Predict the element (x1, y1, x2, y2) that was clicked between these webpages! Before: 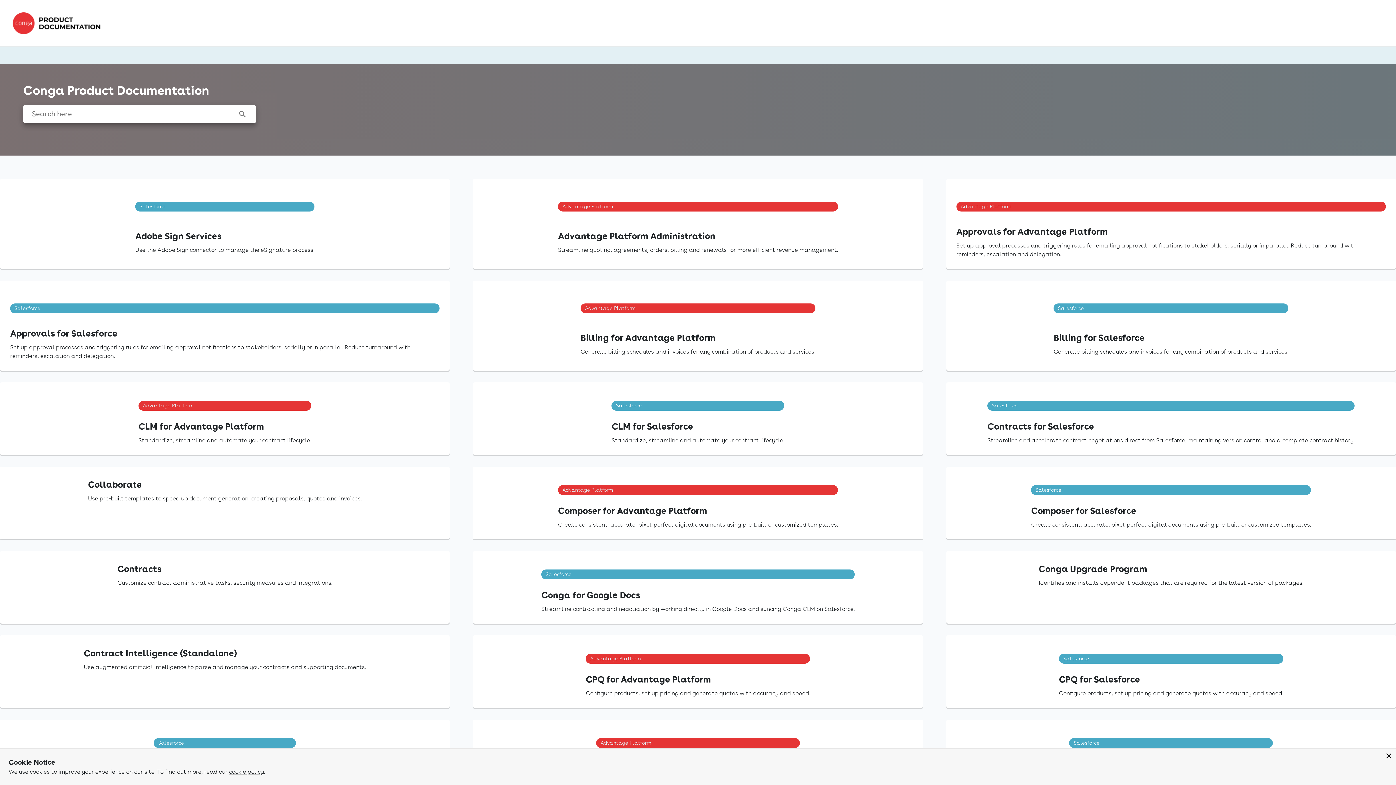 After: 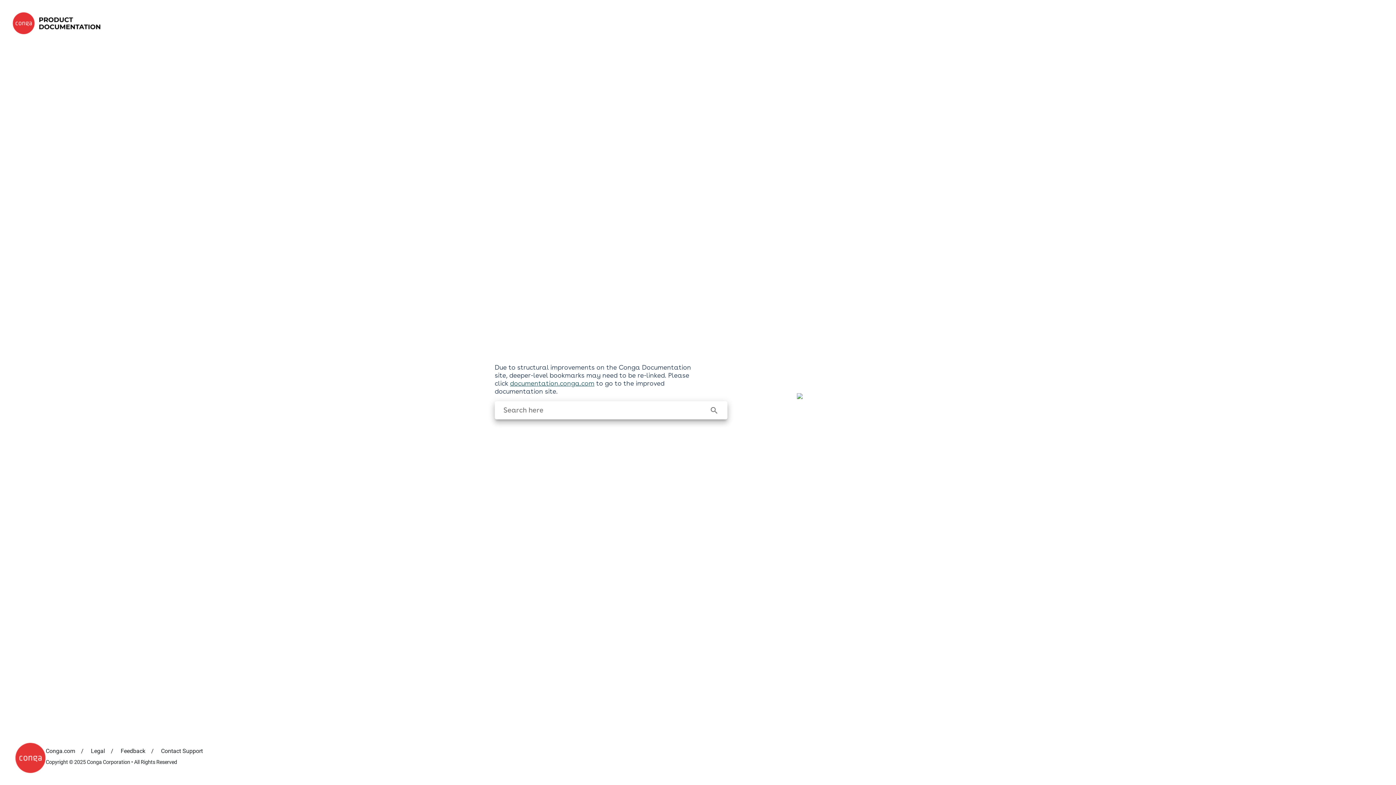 Action: label: Conga for Google Docs

Streamline contracting and negotiation by working directly in Google Docs and syncing Conga CLM on Salesforce. bbox: (473, 551, 923, 624)